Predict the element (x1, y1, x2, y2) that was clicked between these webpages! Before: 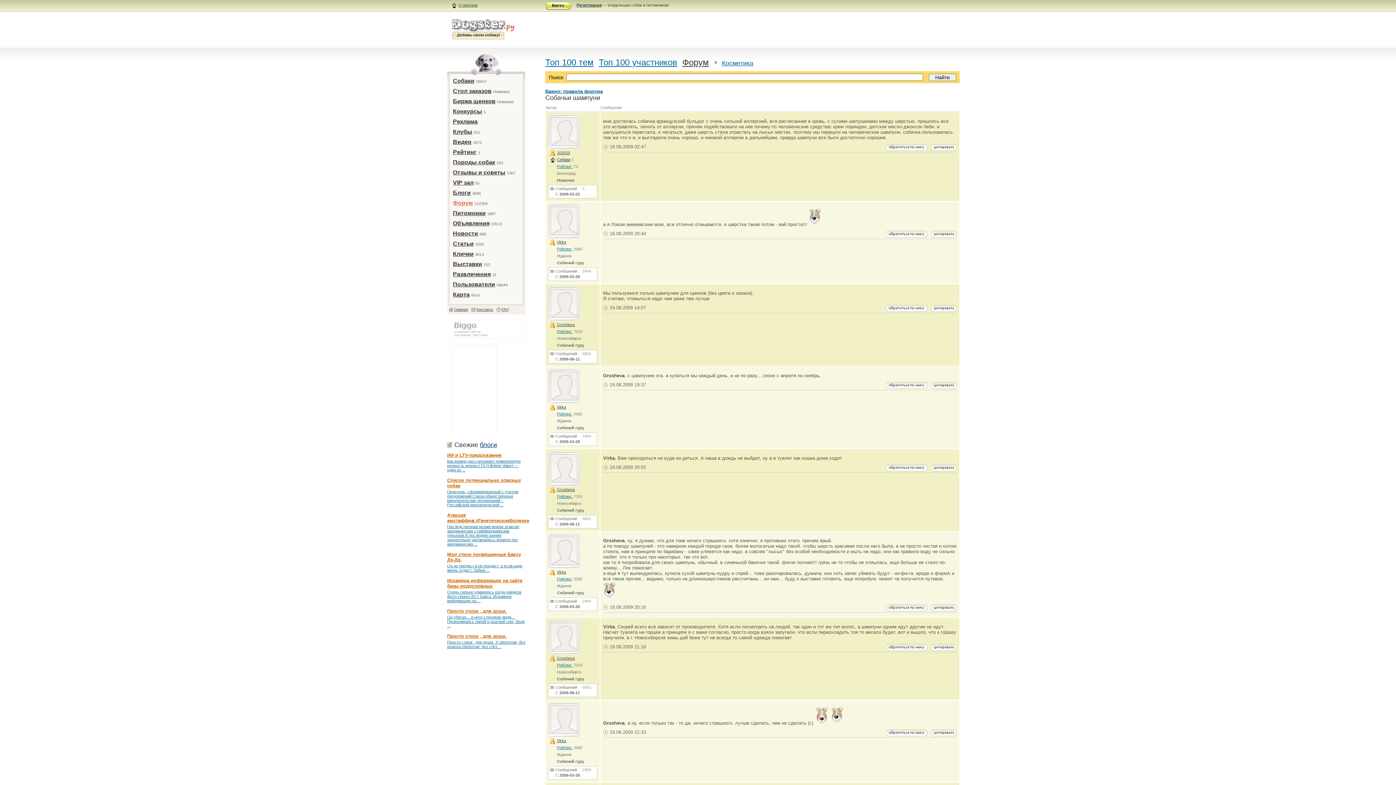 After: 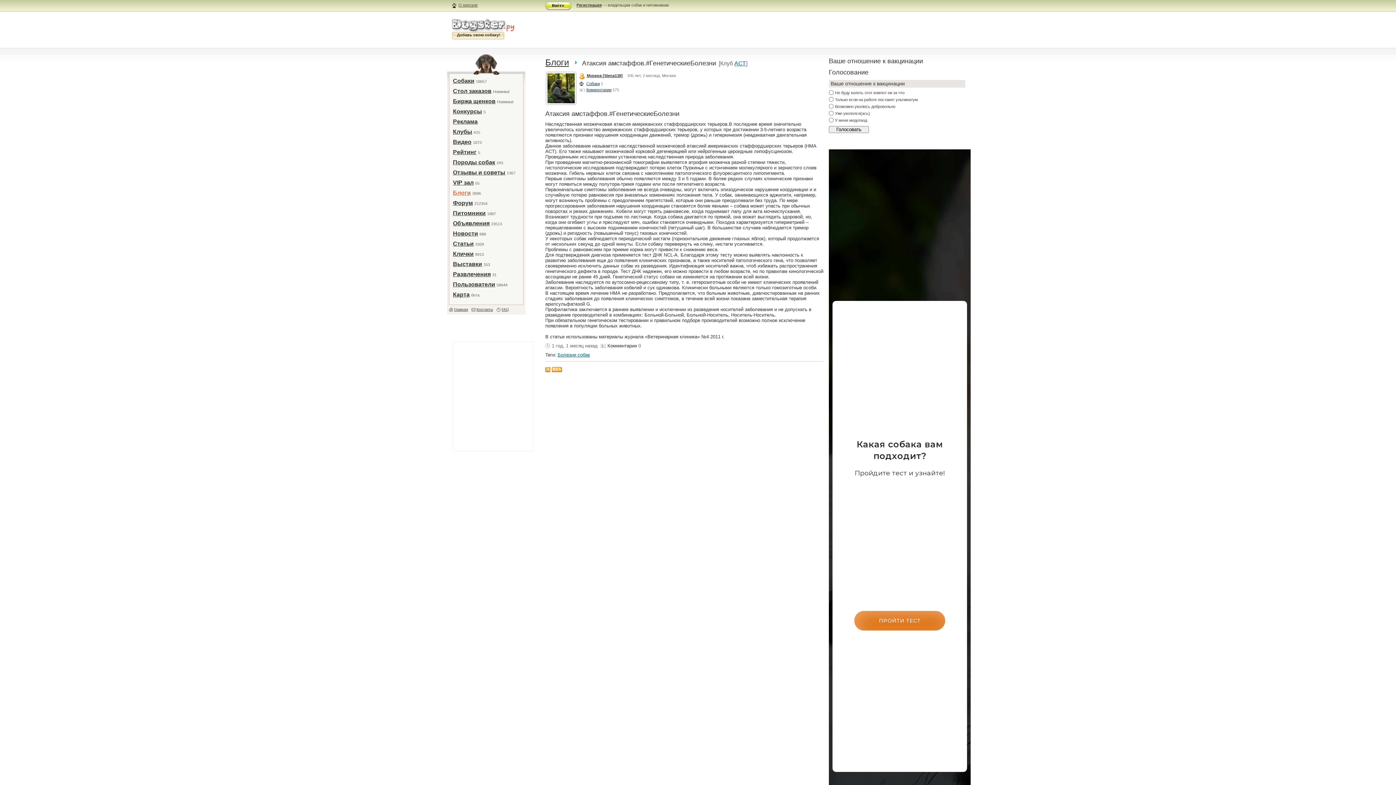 Action: label: Наследственная мозжечковая атаксия американских стаффордширских терьеров.В последнее время значительно увеличилось количество американских ... bbox: (447, 524, 519, 546)